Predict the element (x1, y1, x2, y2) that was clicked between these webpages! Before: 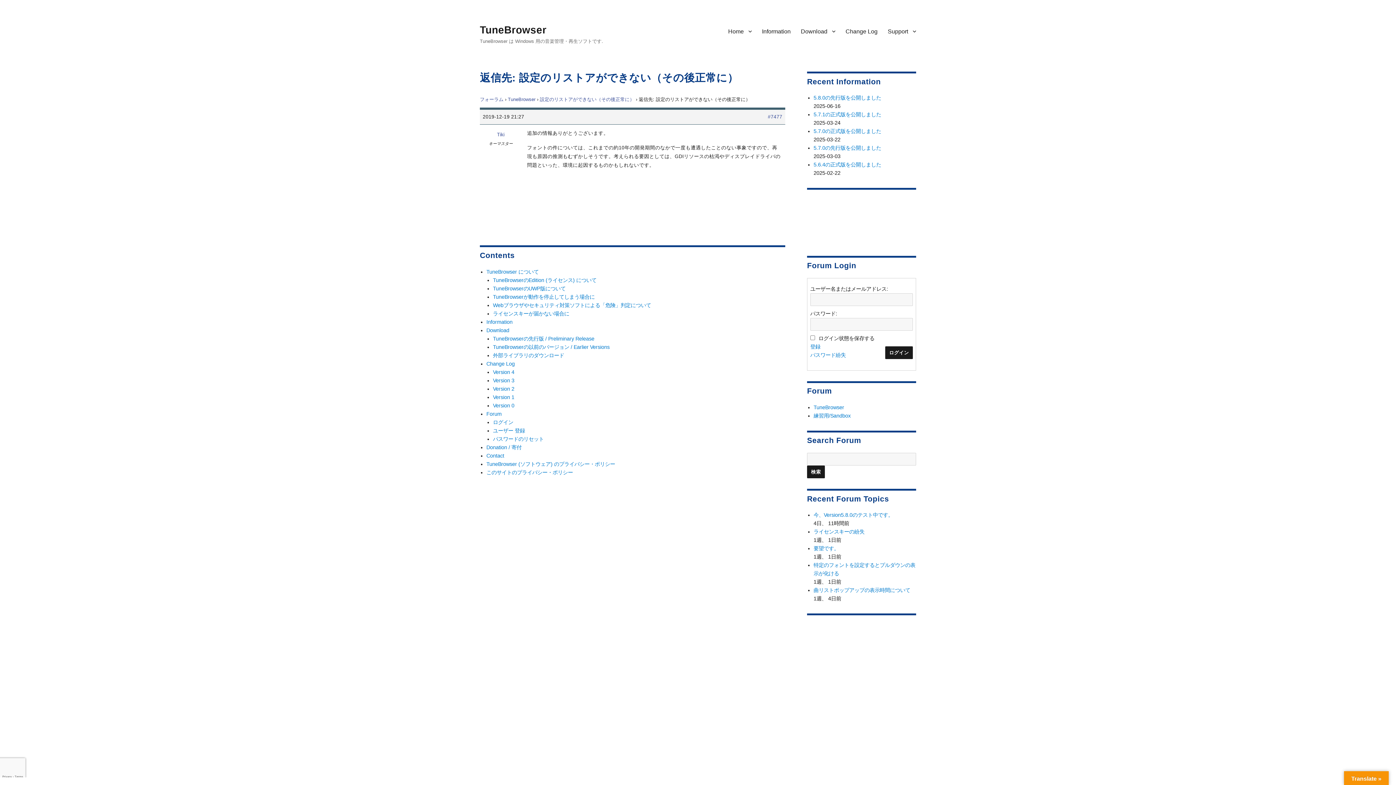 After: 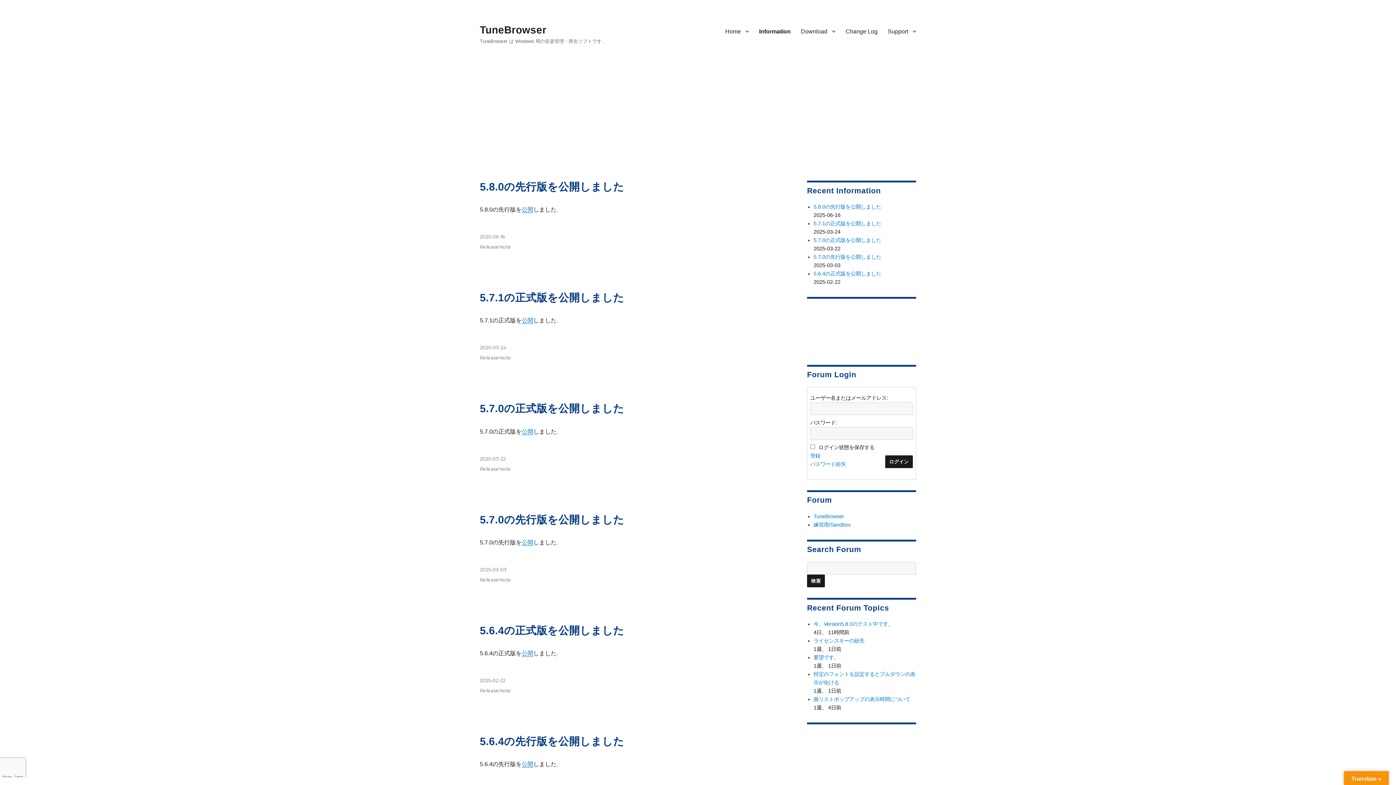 Action: bbox: (486, 319, 512, 324) label: Information